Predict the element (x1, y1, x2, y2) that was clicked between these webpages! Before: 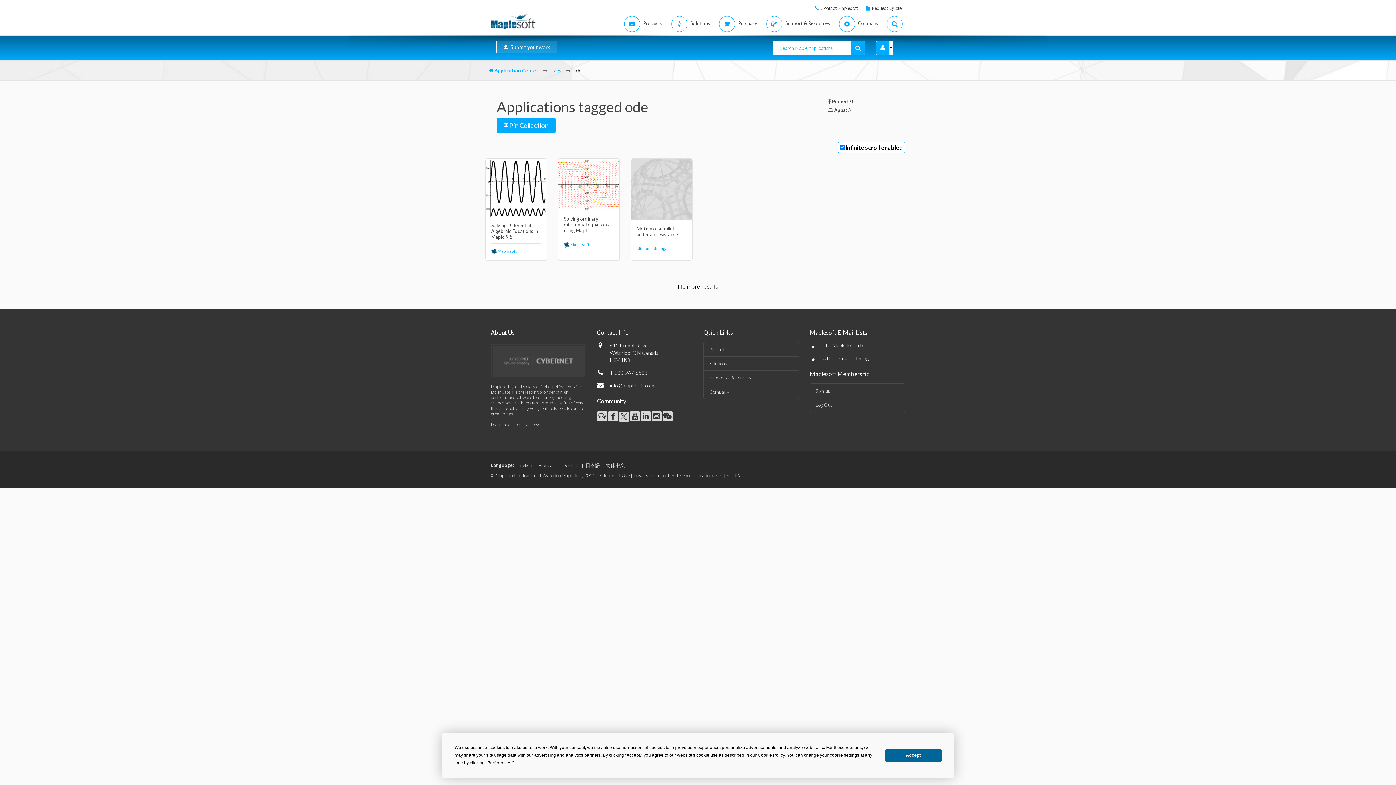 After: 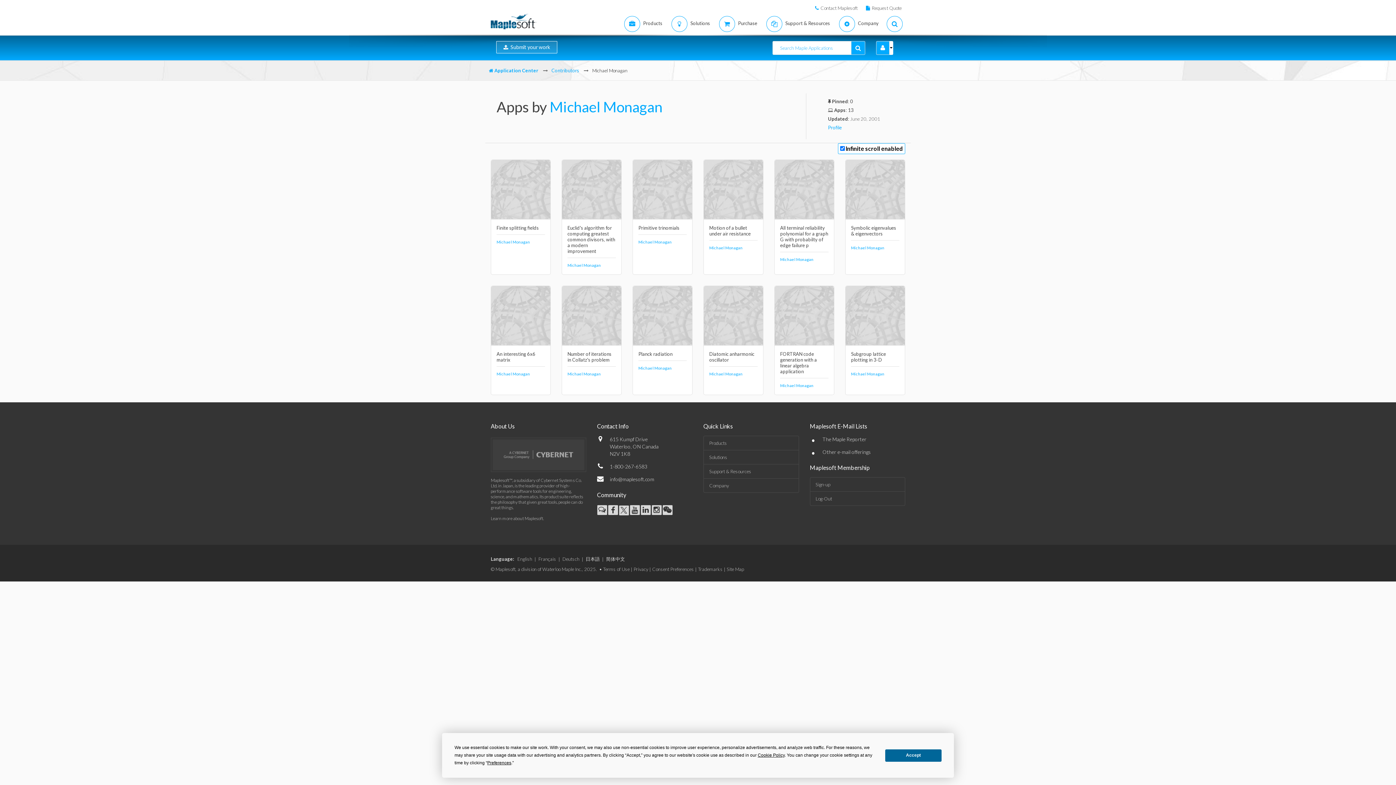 Action: label: Michael Monagan bbox: (636, 246, 670, 250)